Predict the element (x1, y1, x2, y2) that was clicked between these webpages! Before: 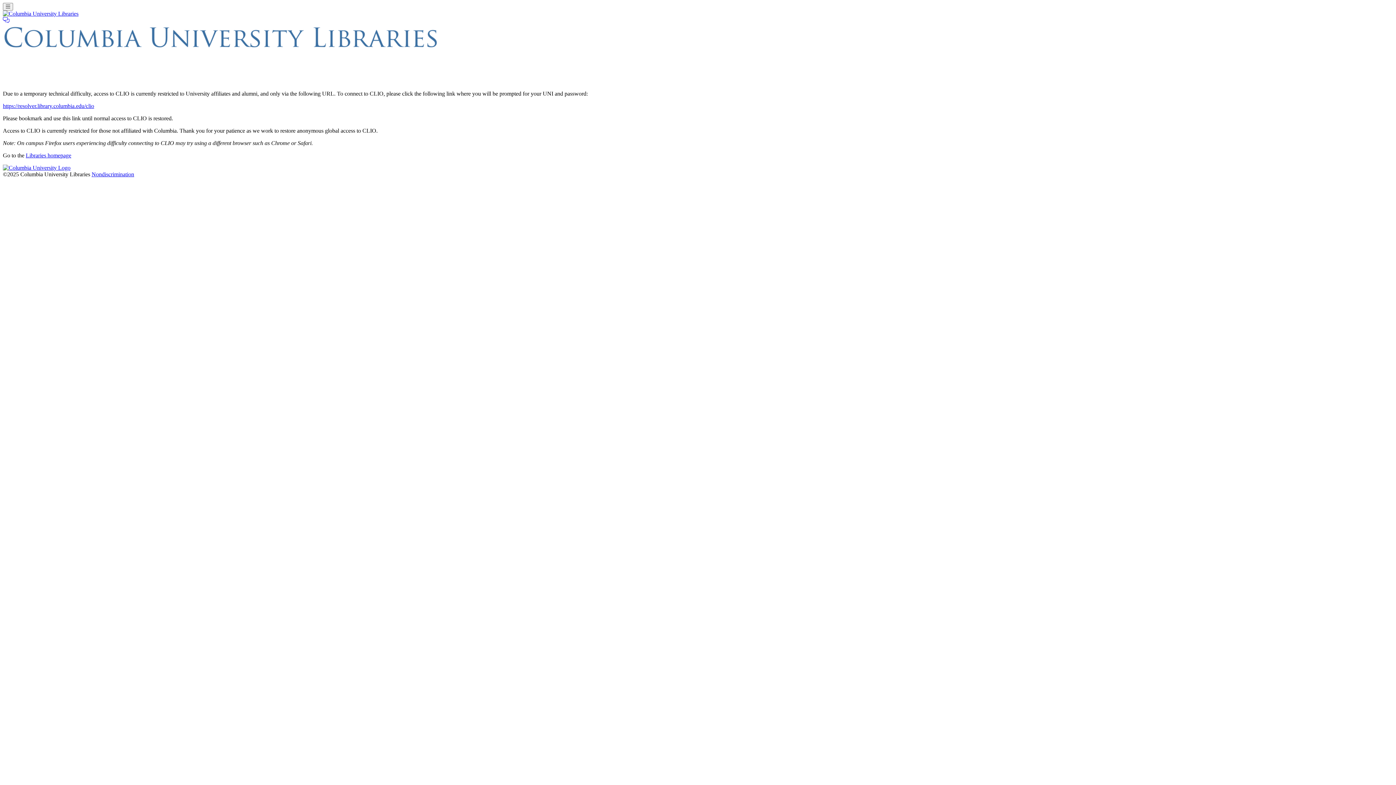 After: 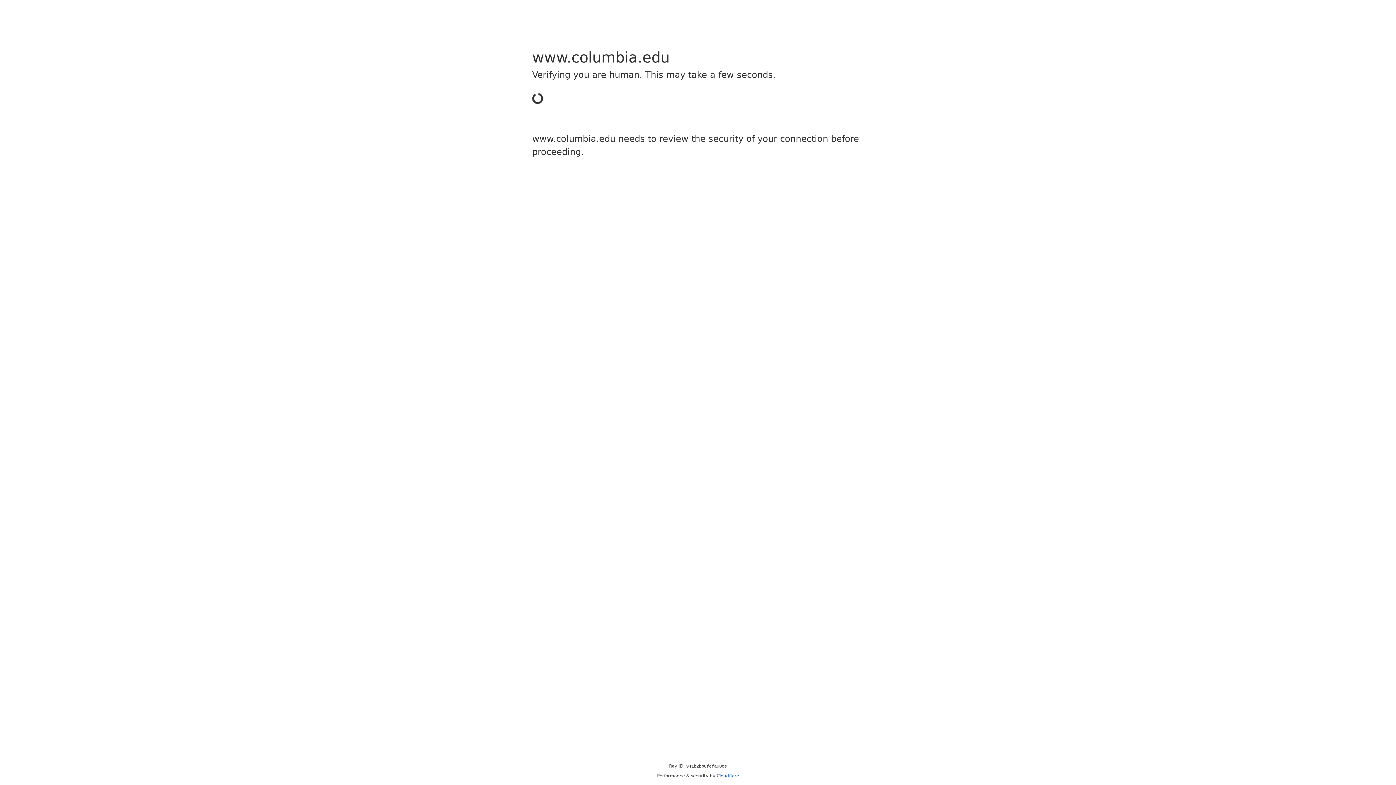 Action: bbox: (2, 102, 94, 109) label: https://resolver.library.columbia.edu/clio